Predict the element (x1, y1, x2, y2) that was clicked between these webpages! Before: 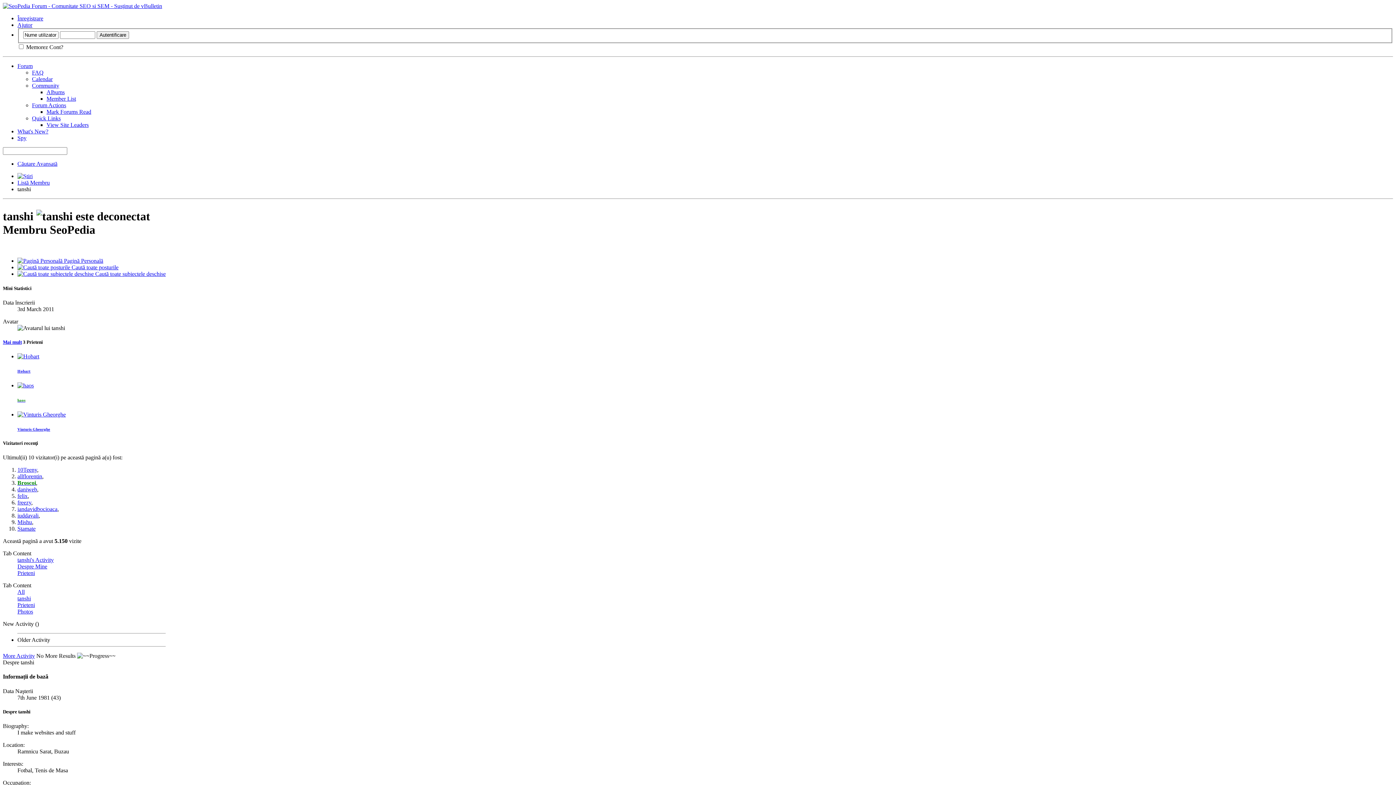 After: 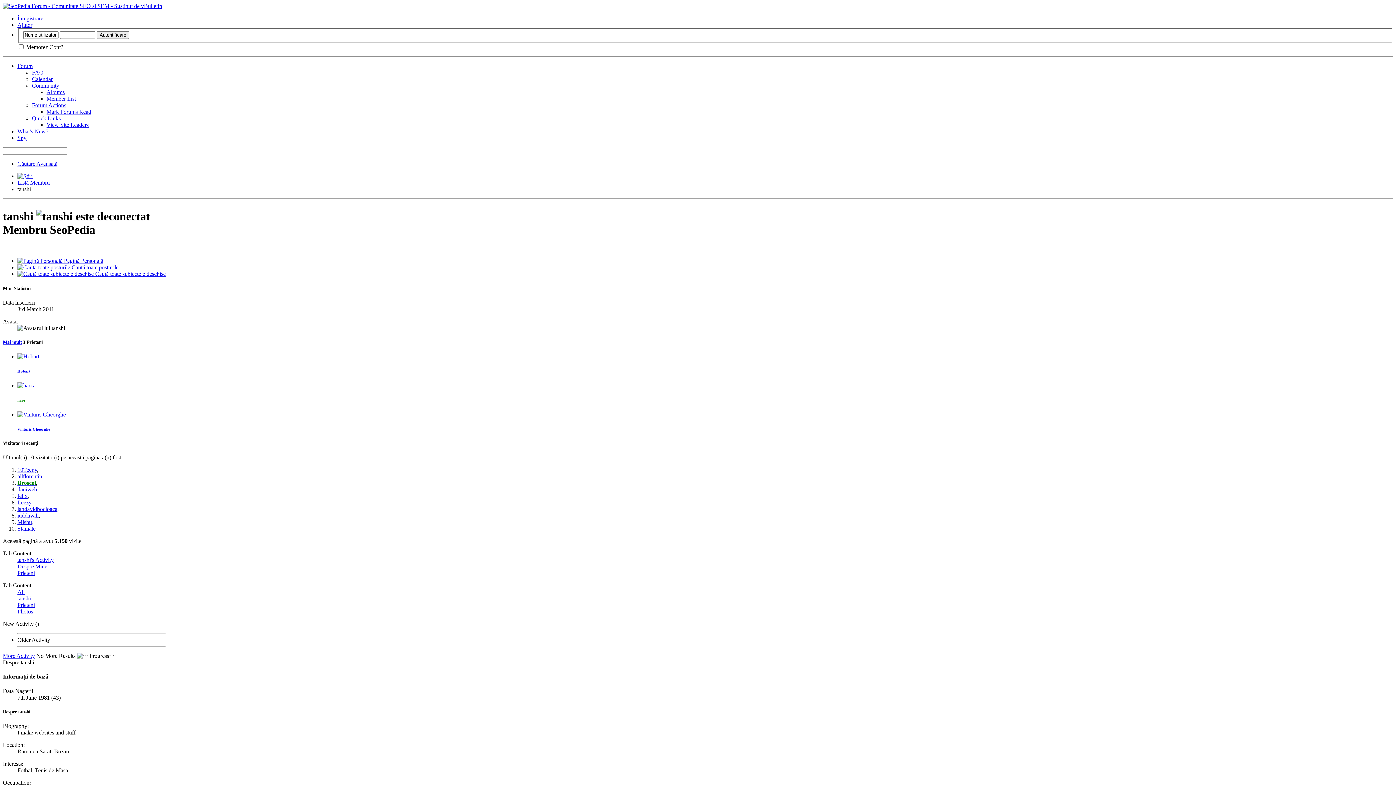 Action: label: Despre Mine bbox: (17, 563, 47, 569)